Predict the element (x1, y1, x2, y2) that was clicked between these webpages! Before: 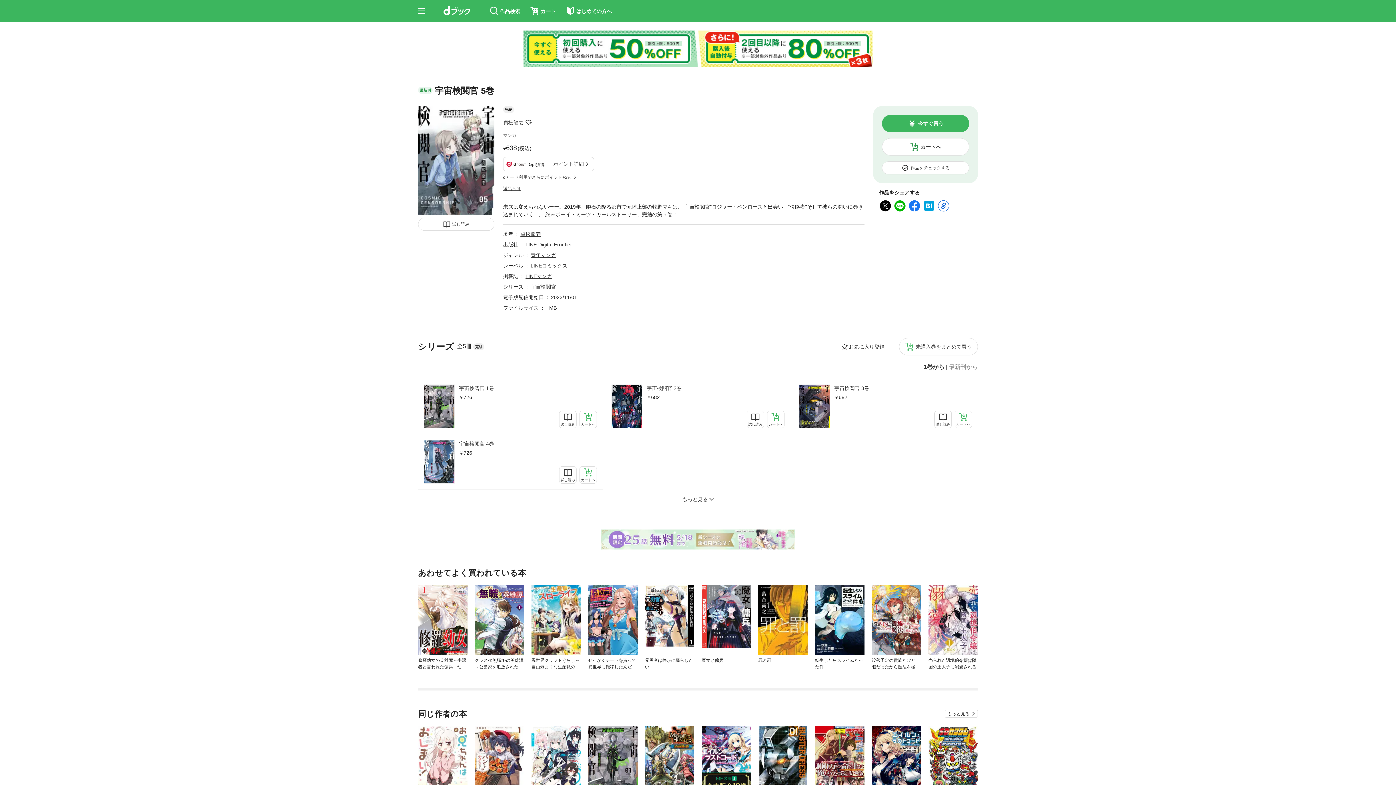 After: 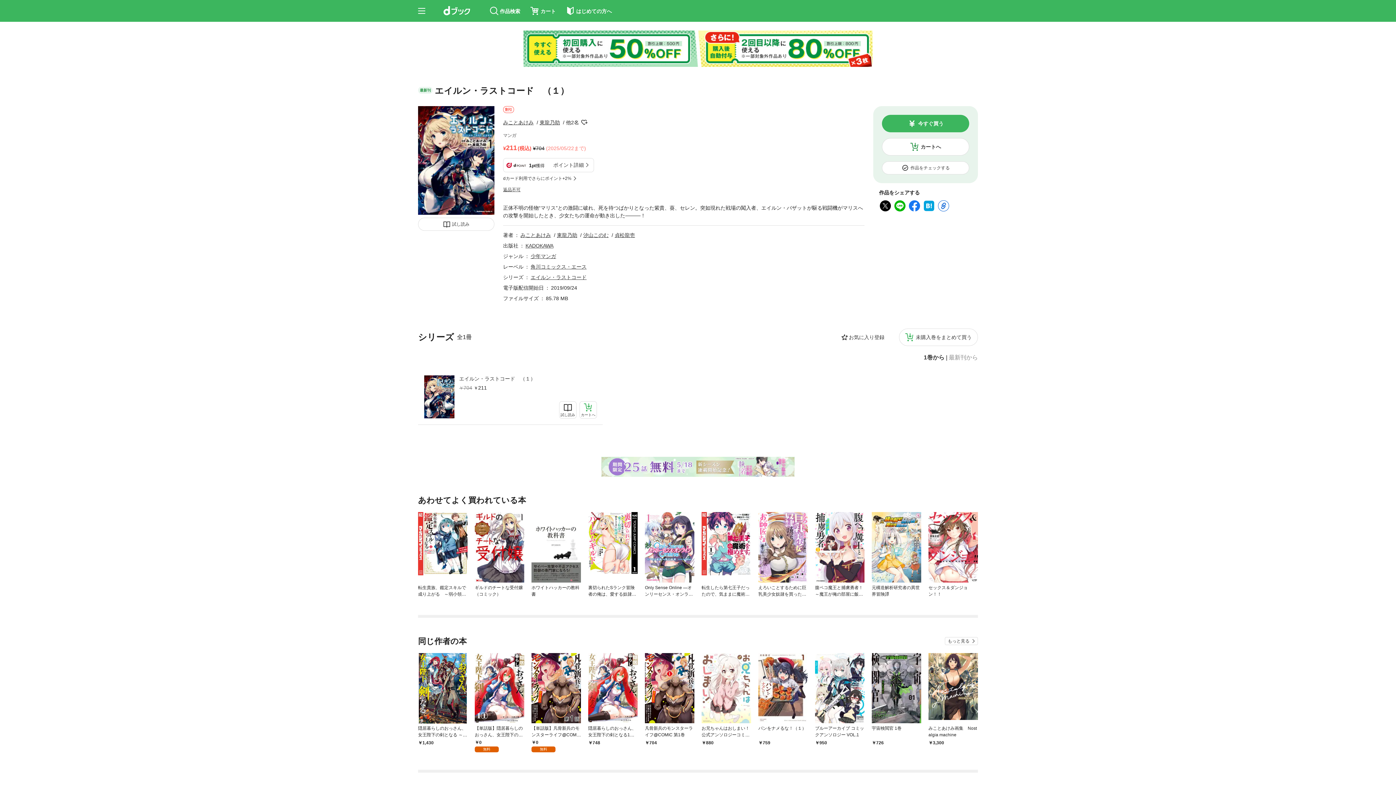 Action: bbox: (872, 726, 921, 796)